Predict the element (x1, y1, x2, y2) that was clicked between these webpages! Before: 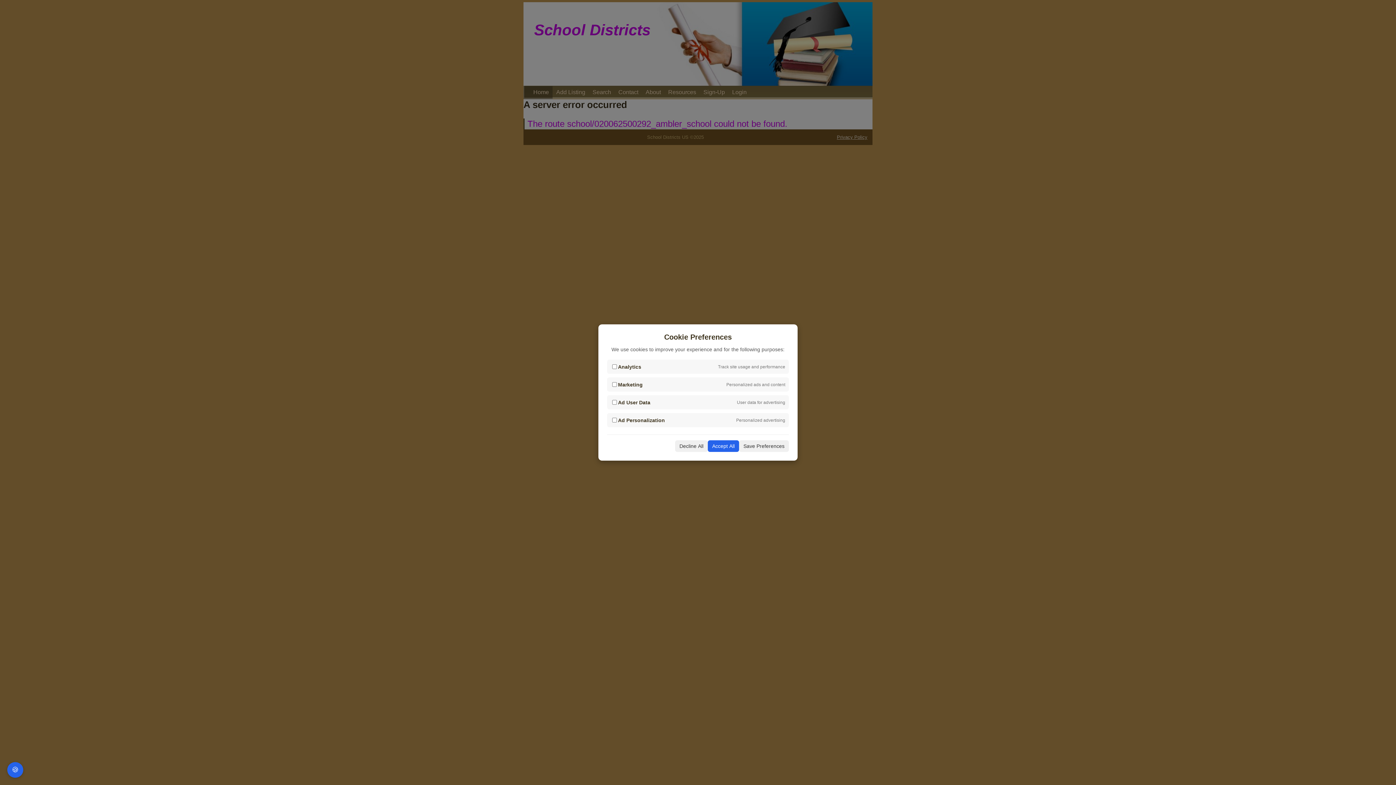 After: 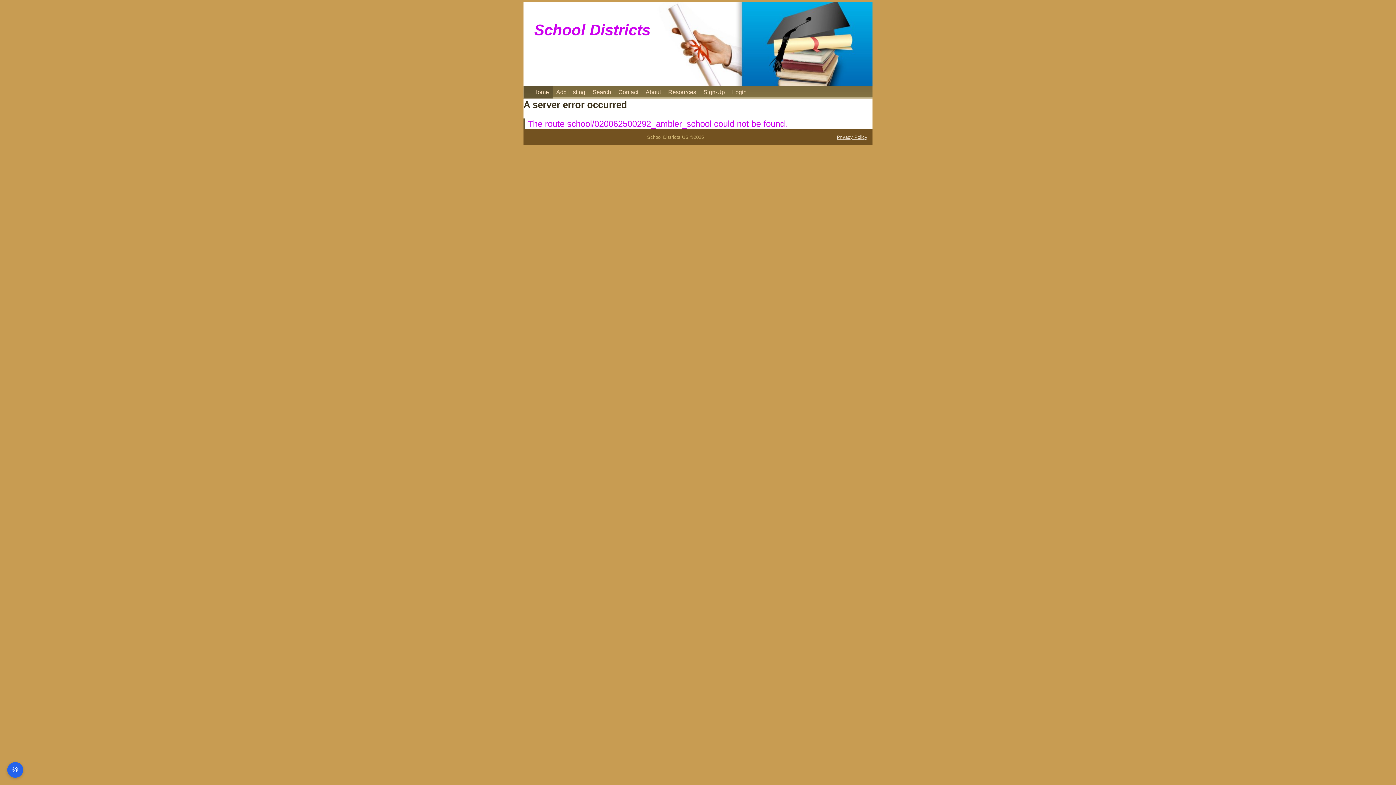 Action: bbox: (708, 440, 739, 452) label: Accept All